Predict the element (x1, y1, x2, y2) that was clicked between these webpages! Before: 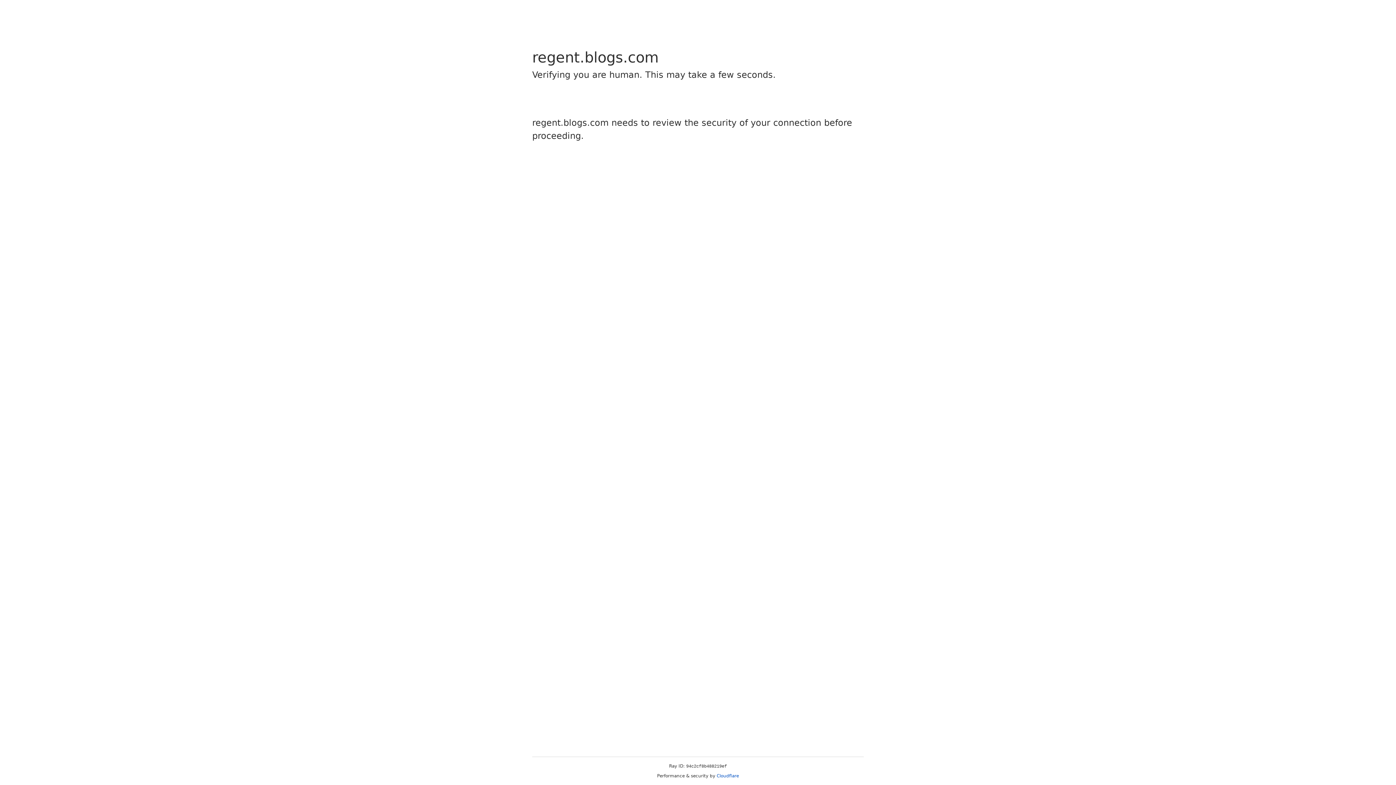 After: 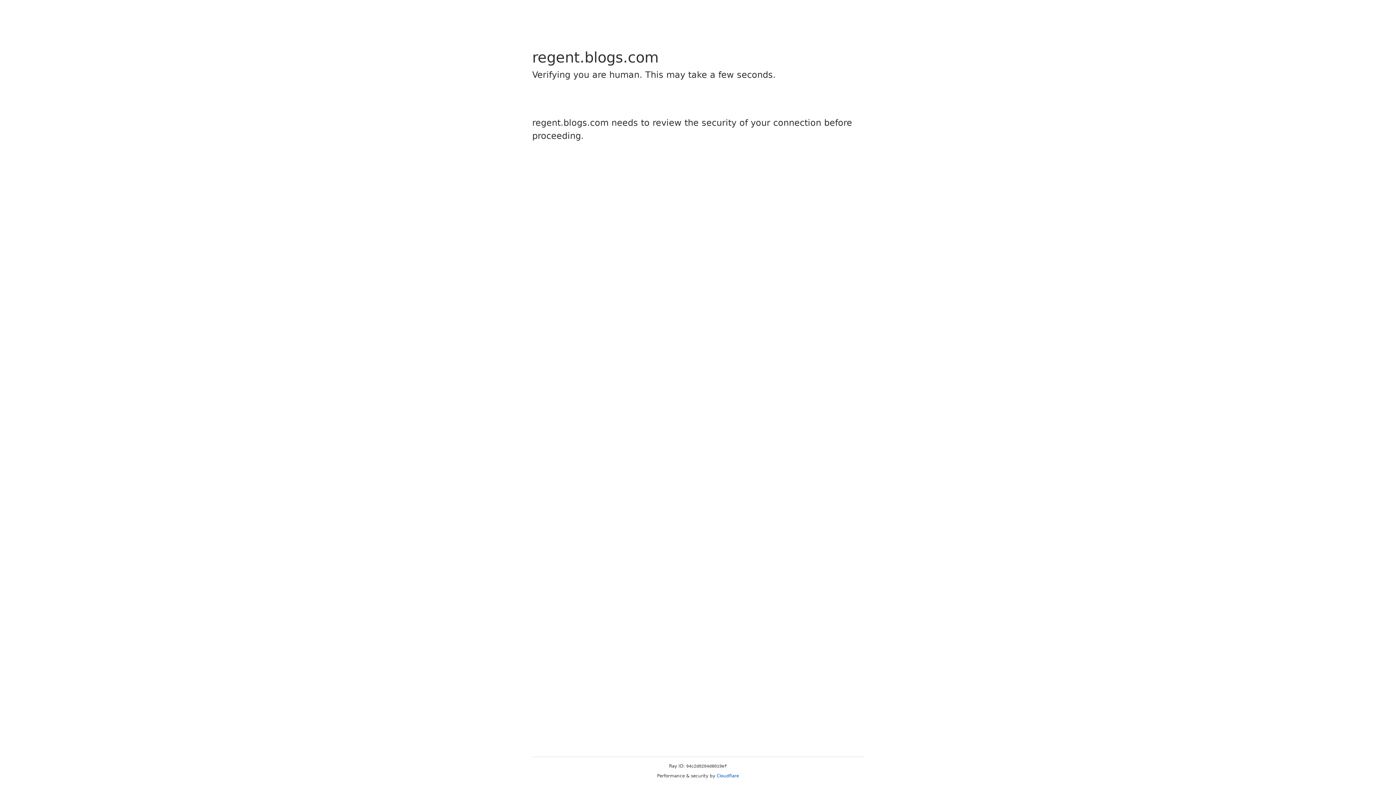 Action: bbox: (716, 773, 739, 778) label: Cloudflare